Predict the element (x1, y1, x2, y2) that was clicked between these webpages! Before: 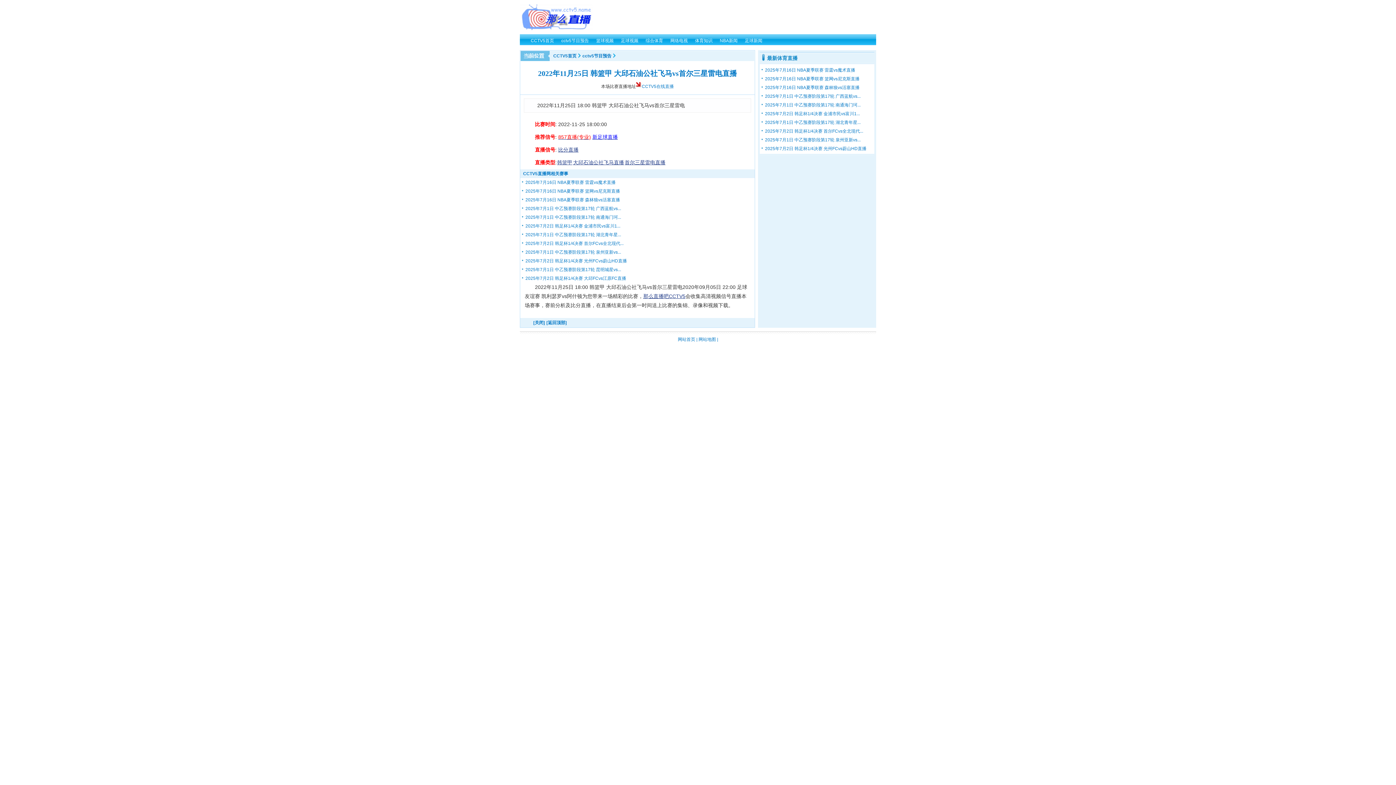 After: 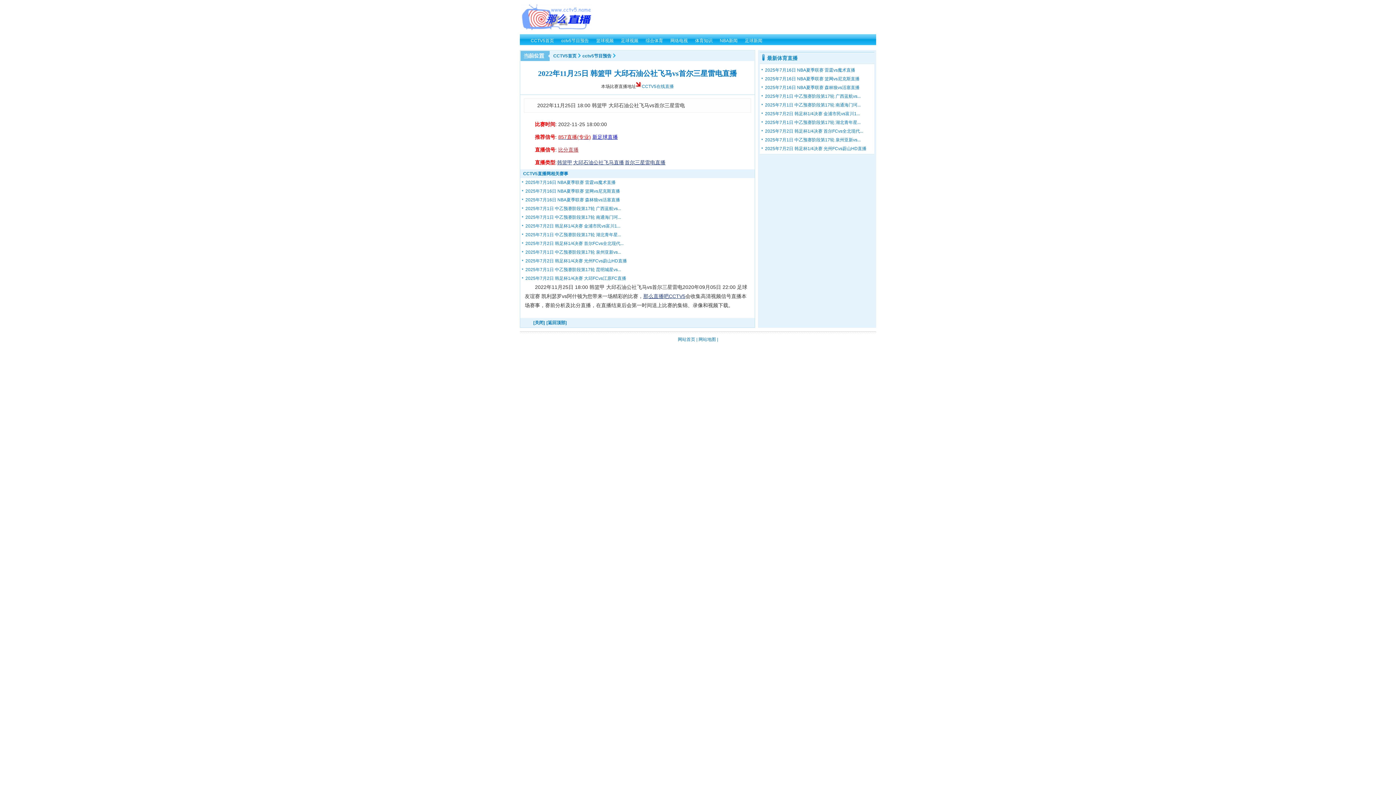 Action: bbox: (558, 146, 578, 152) label: 比分直播